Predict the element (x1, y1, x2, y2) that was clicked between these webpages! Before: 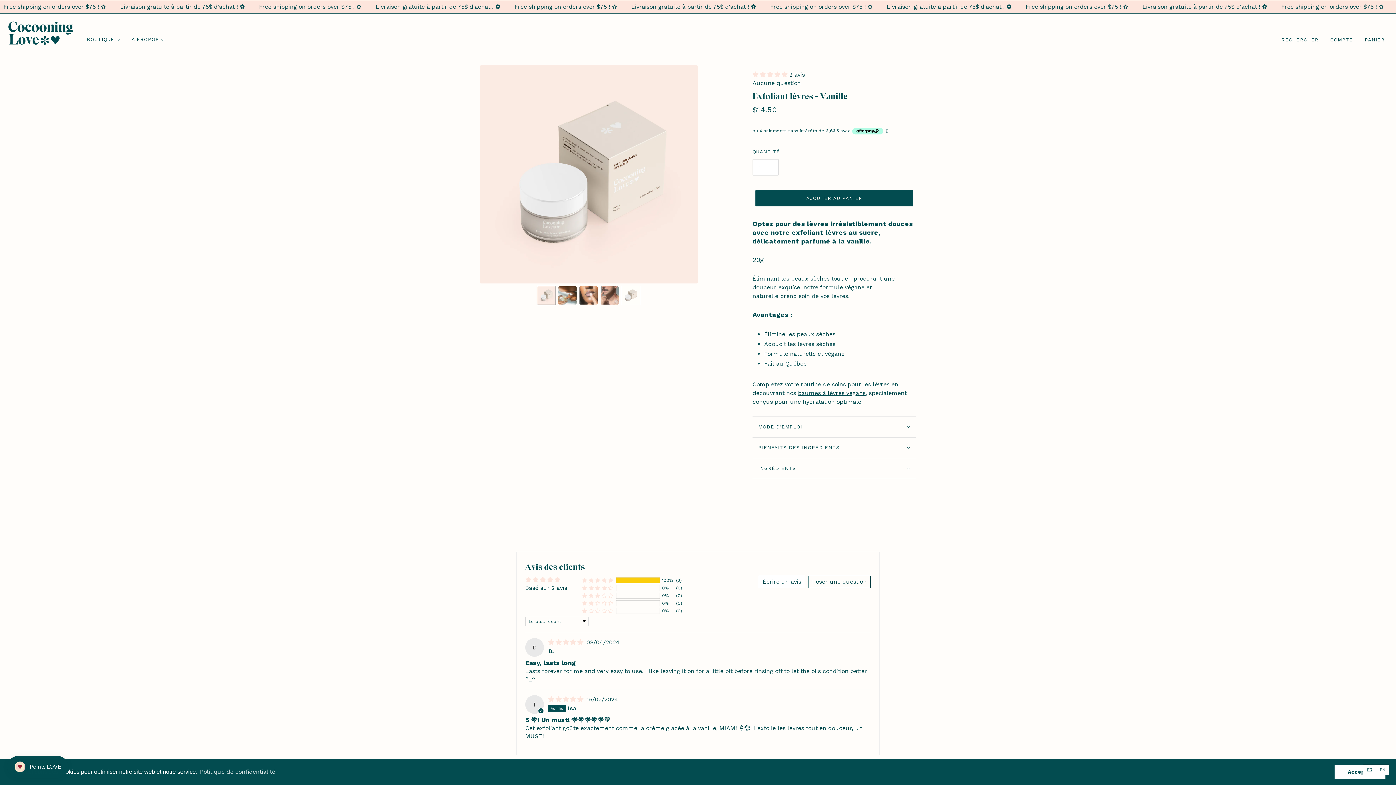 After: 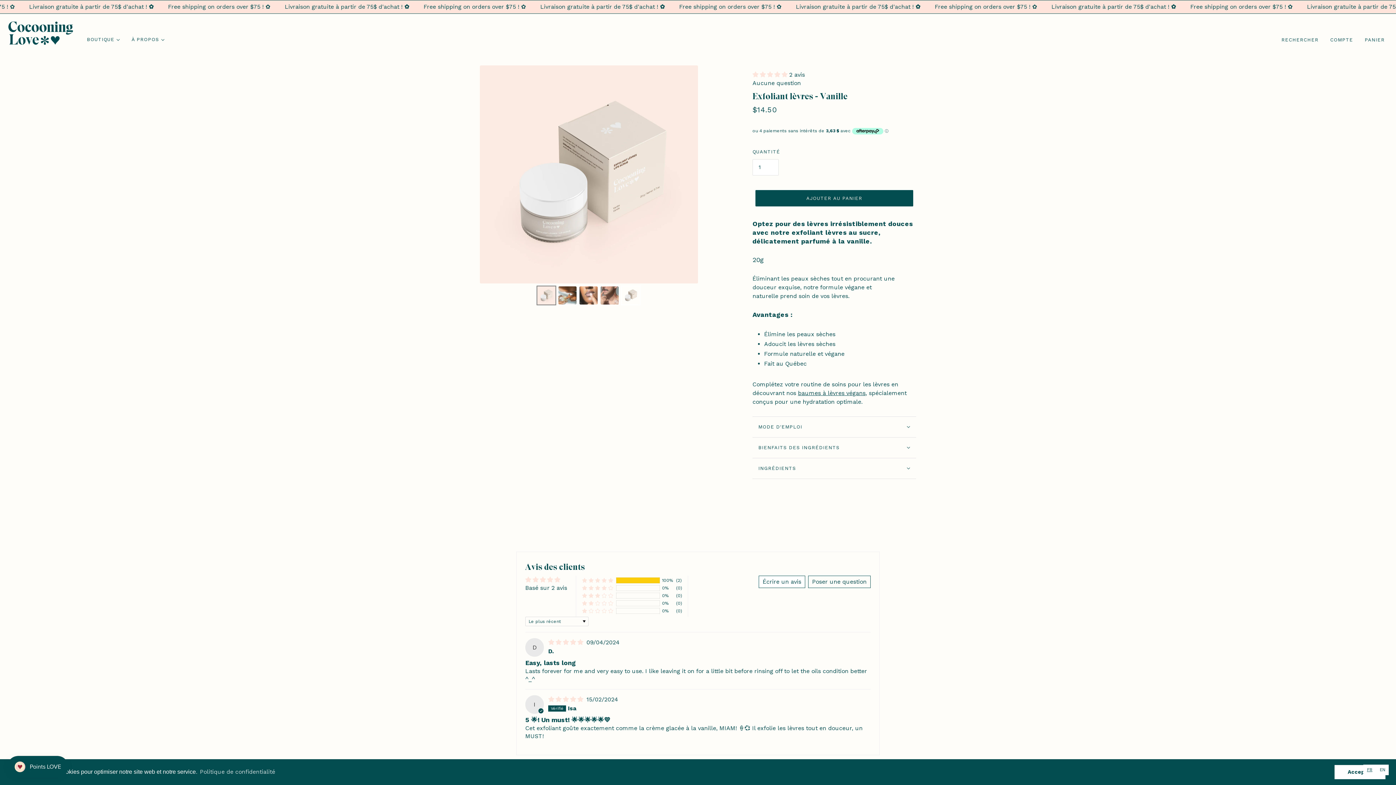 Action: bbox: (1363, 766, 1376, 774) label: FR